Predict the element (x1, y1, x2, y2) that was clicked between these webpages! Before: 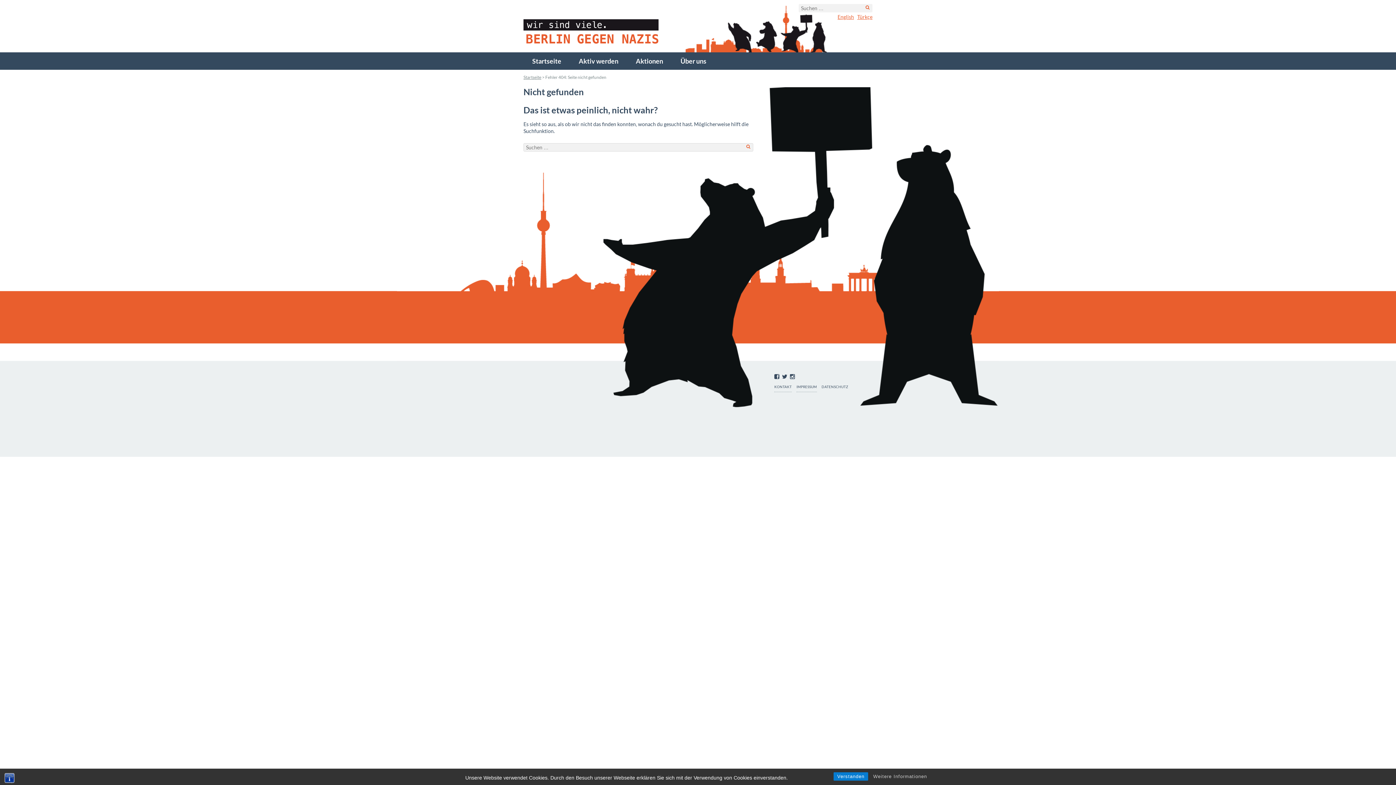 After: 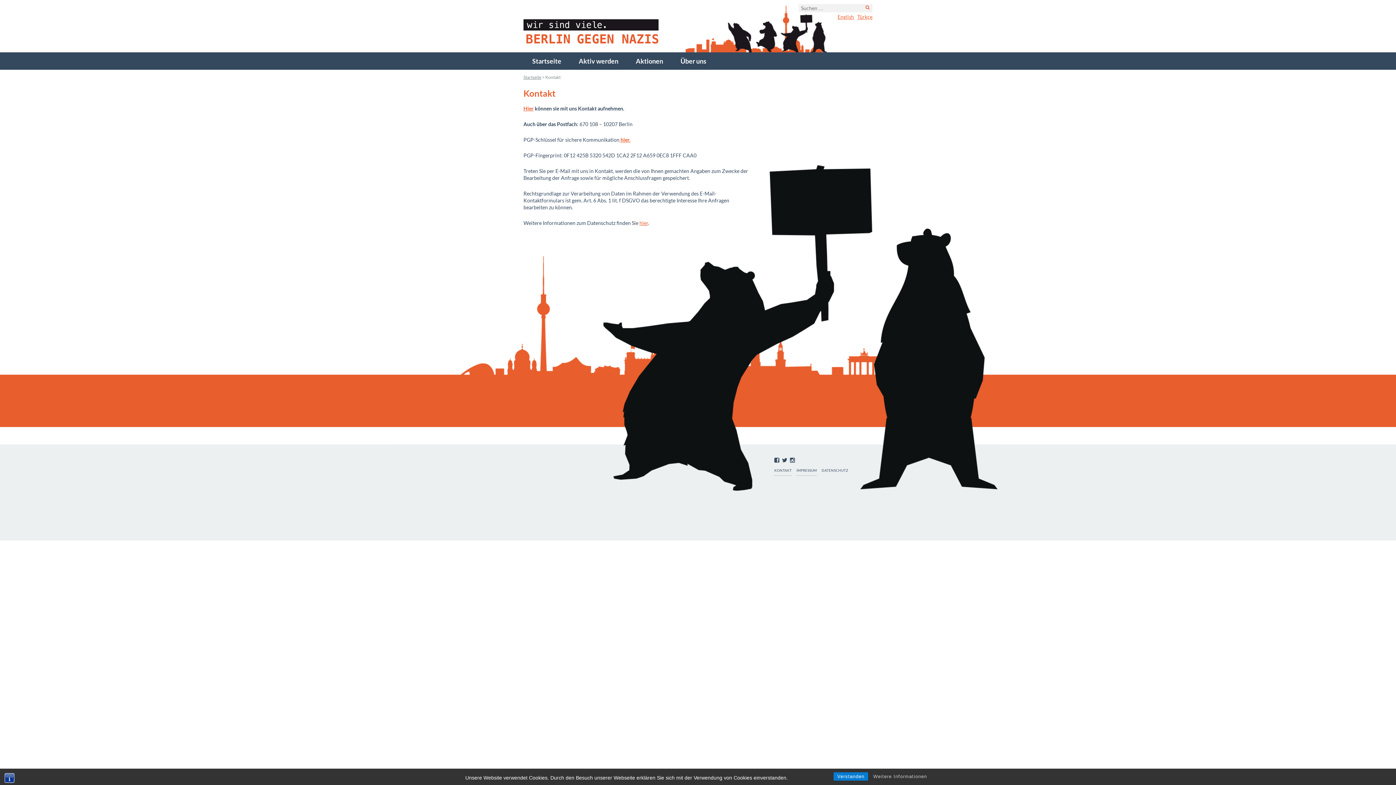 Action: bbox: (774, 383, 792, 390) label: KONTAKT